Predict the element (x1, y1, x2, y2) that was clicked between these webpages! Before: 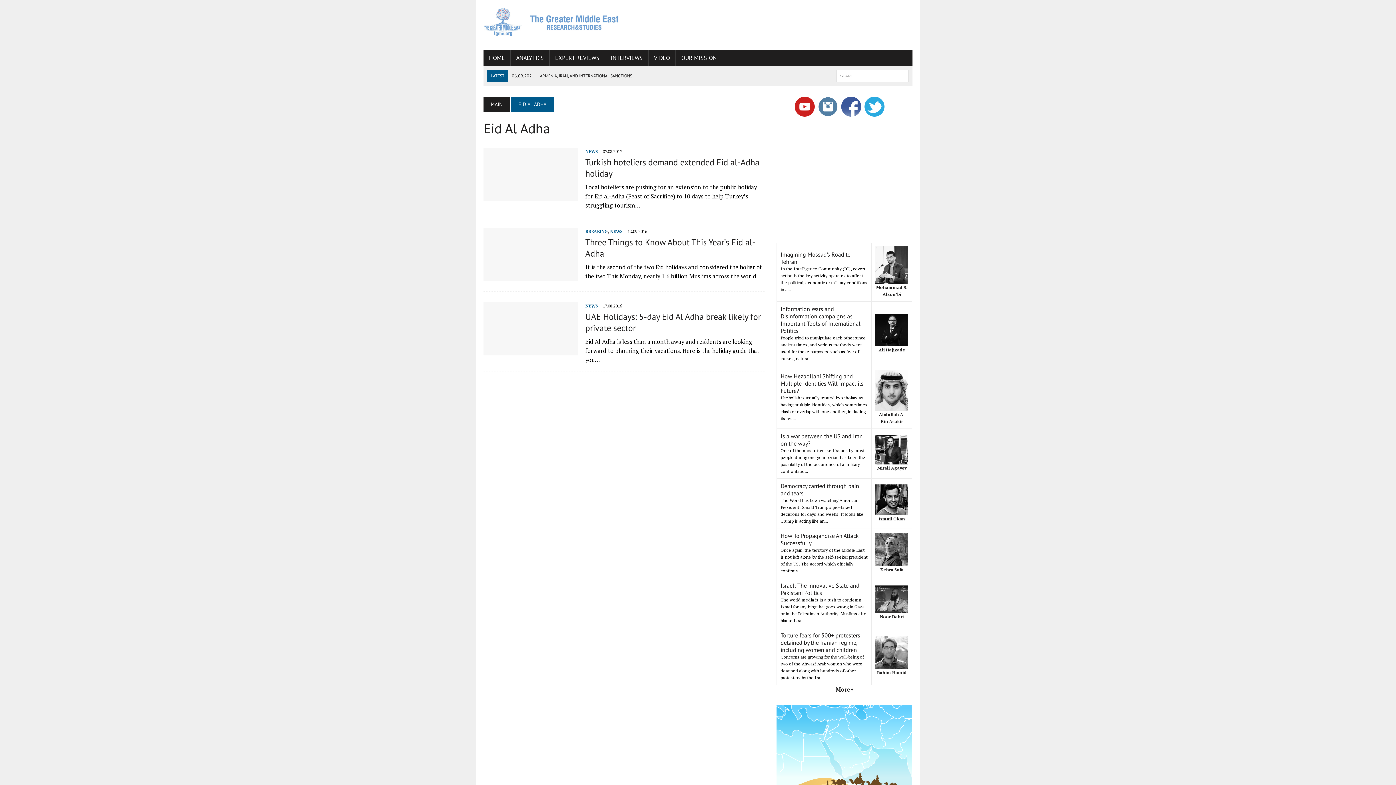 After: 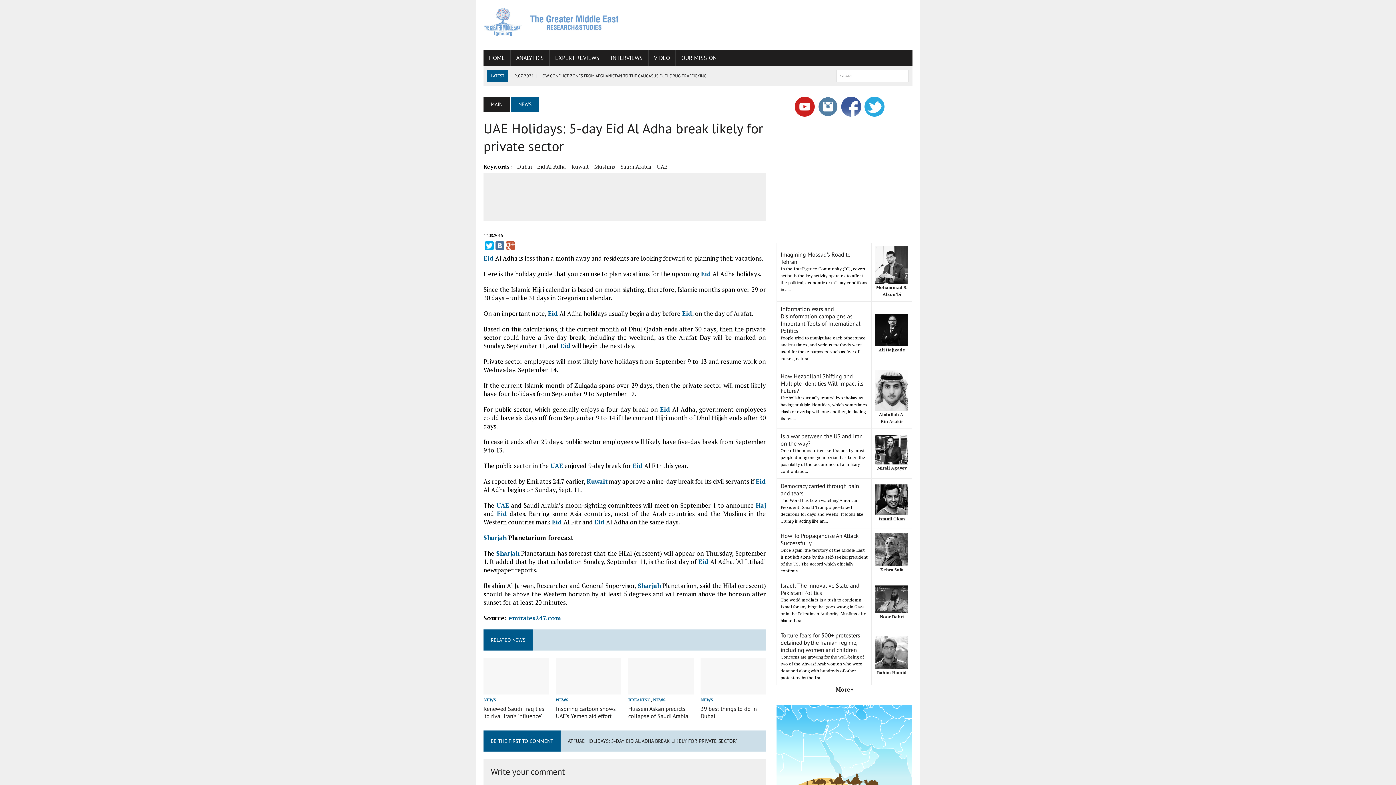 Action: bbox: (483, 346, 578, 354)